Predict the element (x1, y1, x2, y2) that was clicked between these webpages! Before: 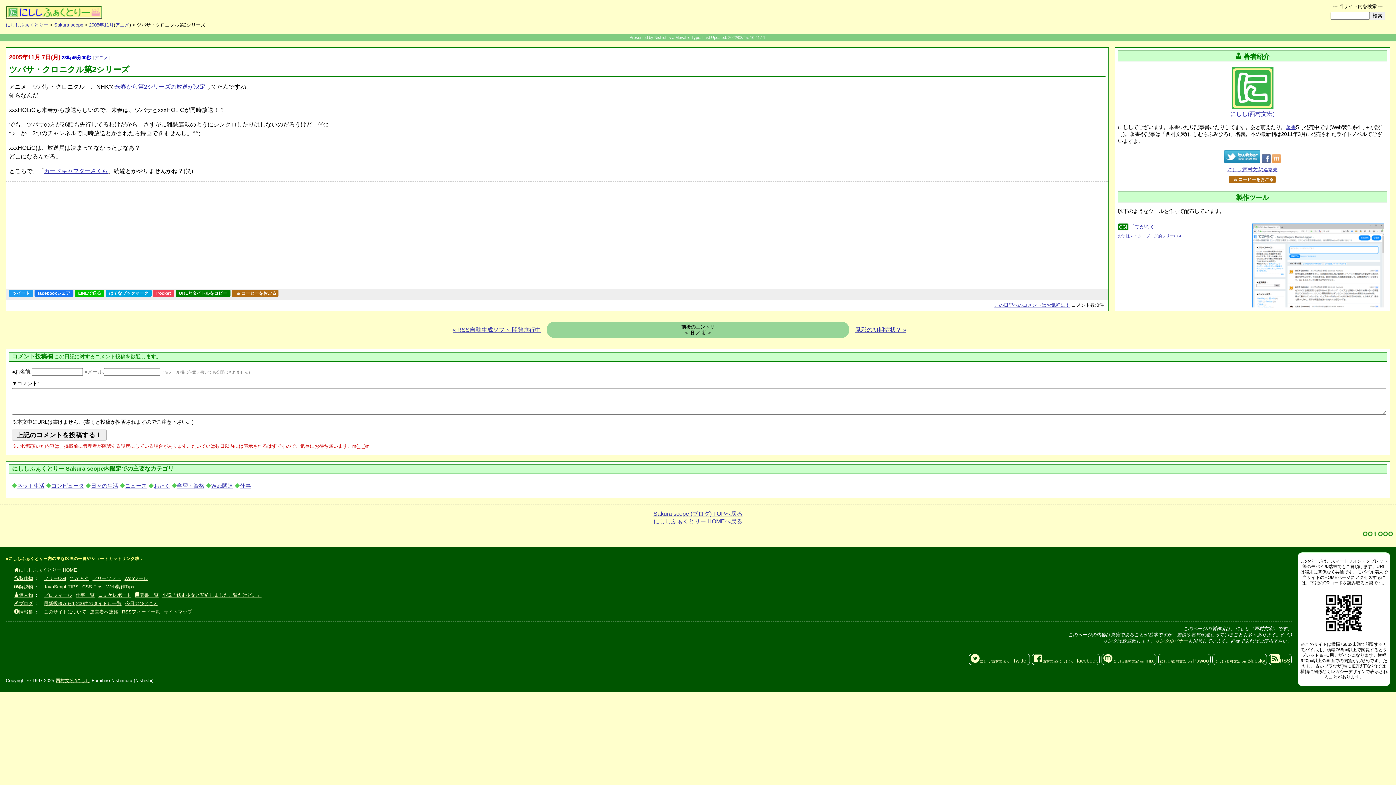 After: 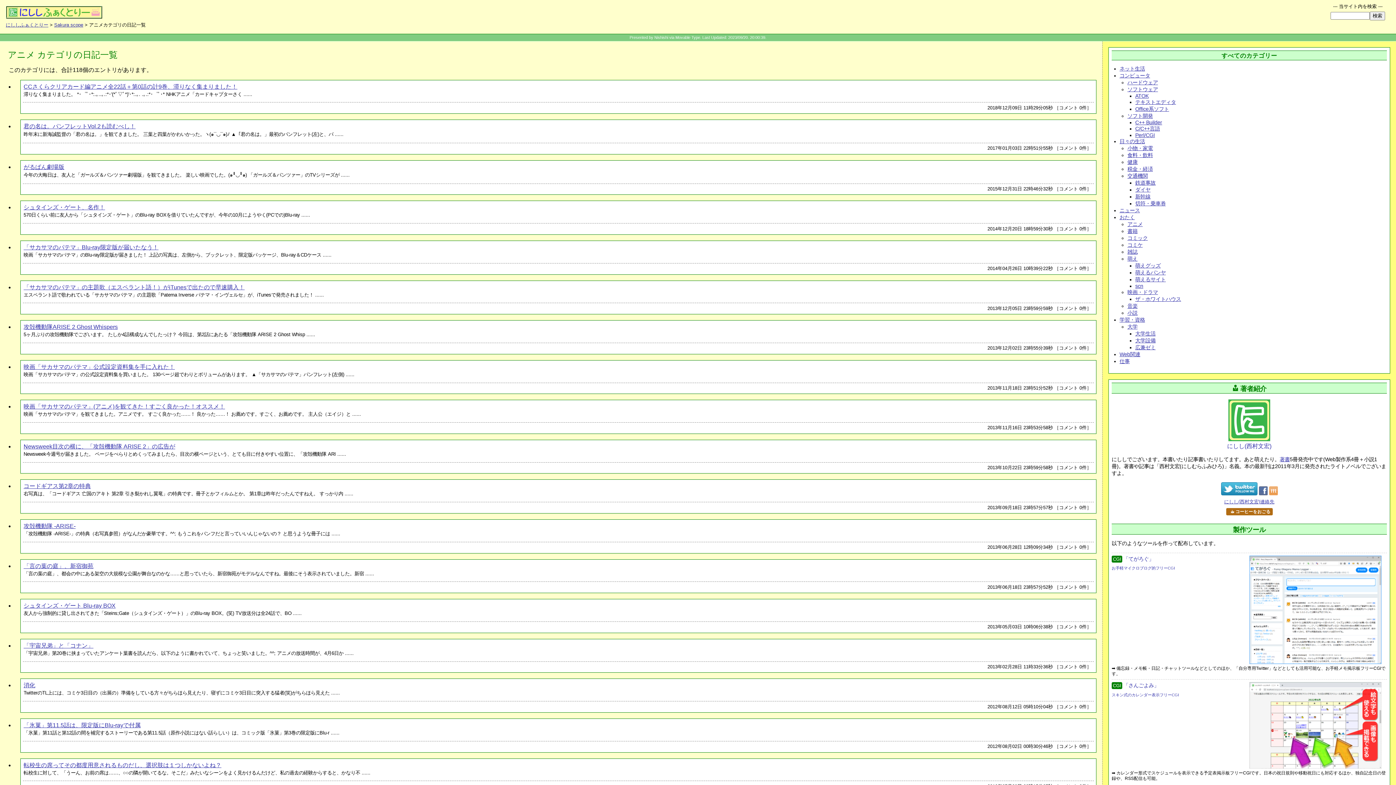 Action: label: アニメ bbox: (94, 54, 108, 60)